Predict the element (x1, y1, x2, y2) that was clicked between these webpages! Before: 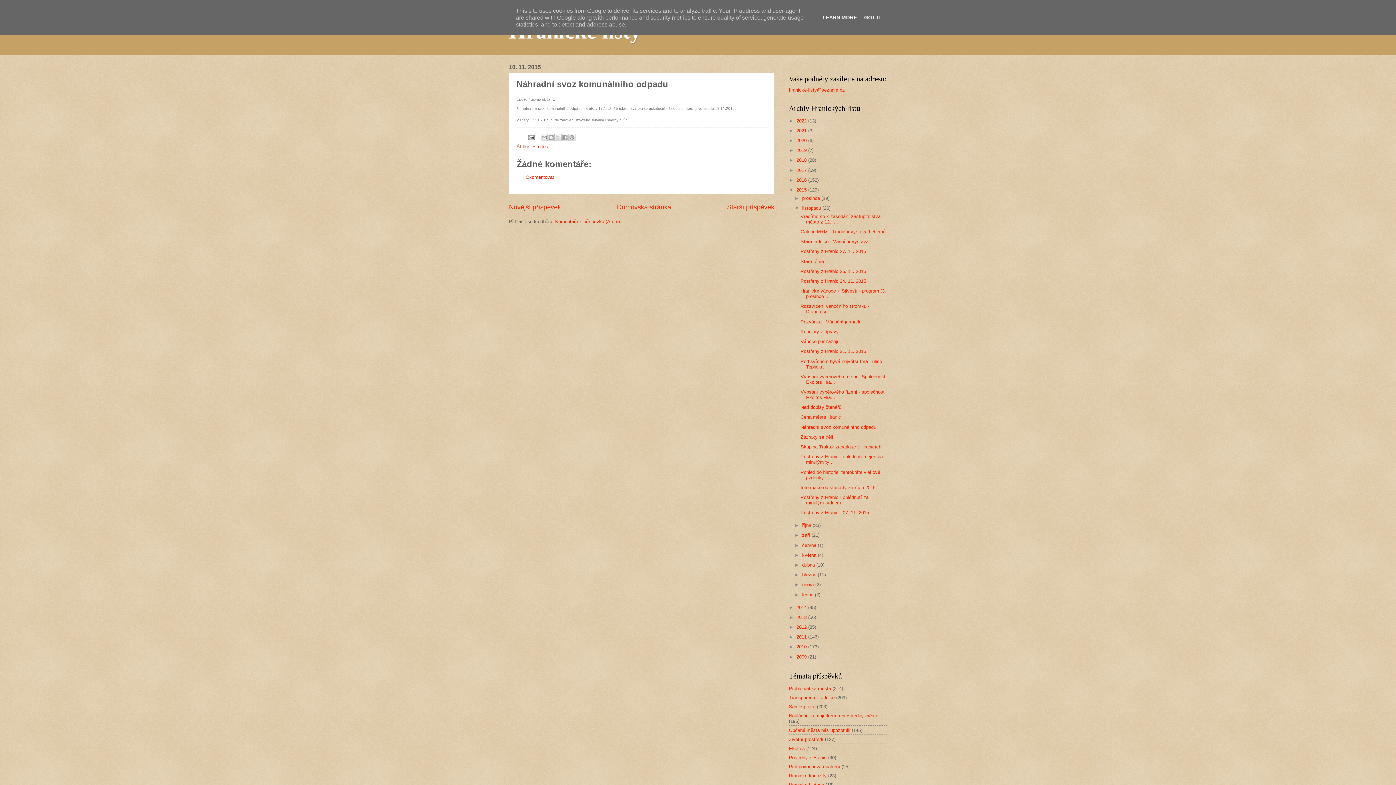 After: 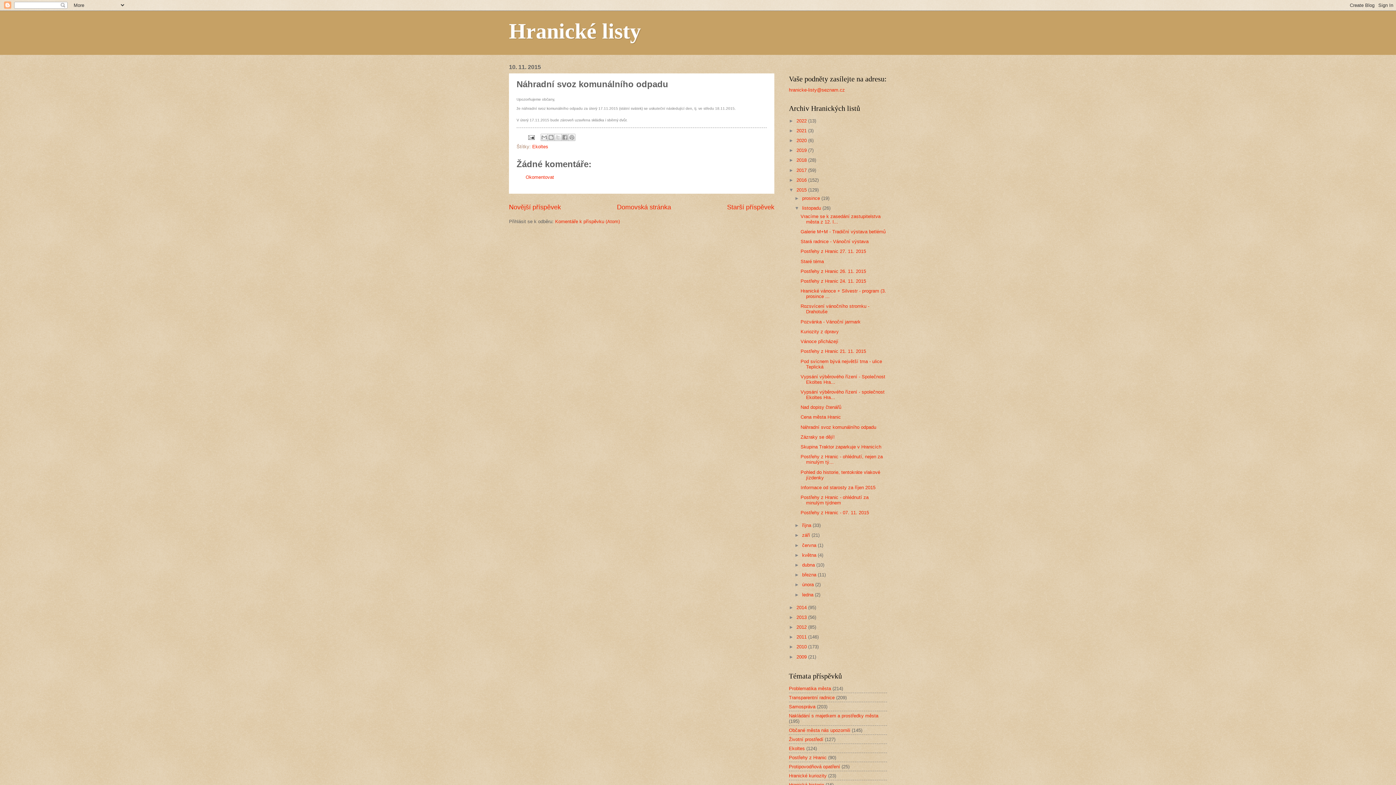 Action: bbox: (862, 14, 884, 20) label: GOT IT